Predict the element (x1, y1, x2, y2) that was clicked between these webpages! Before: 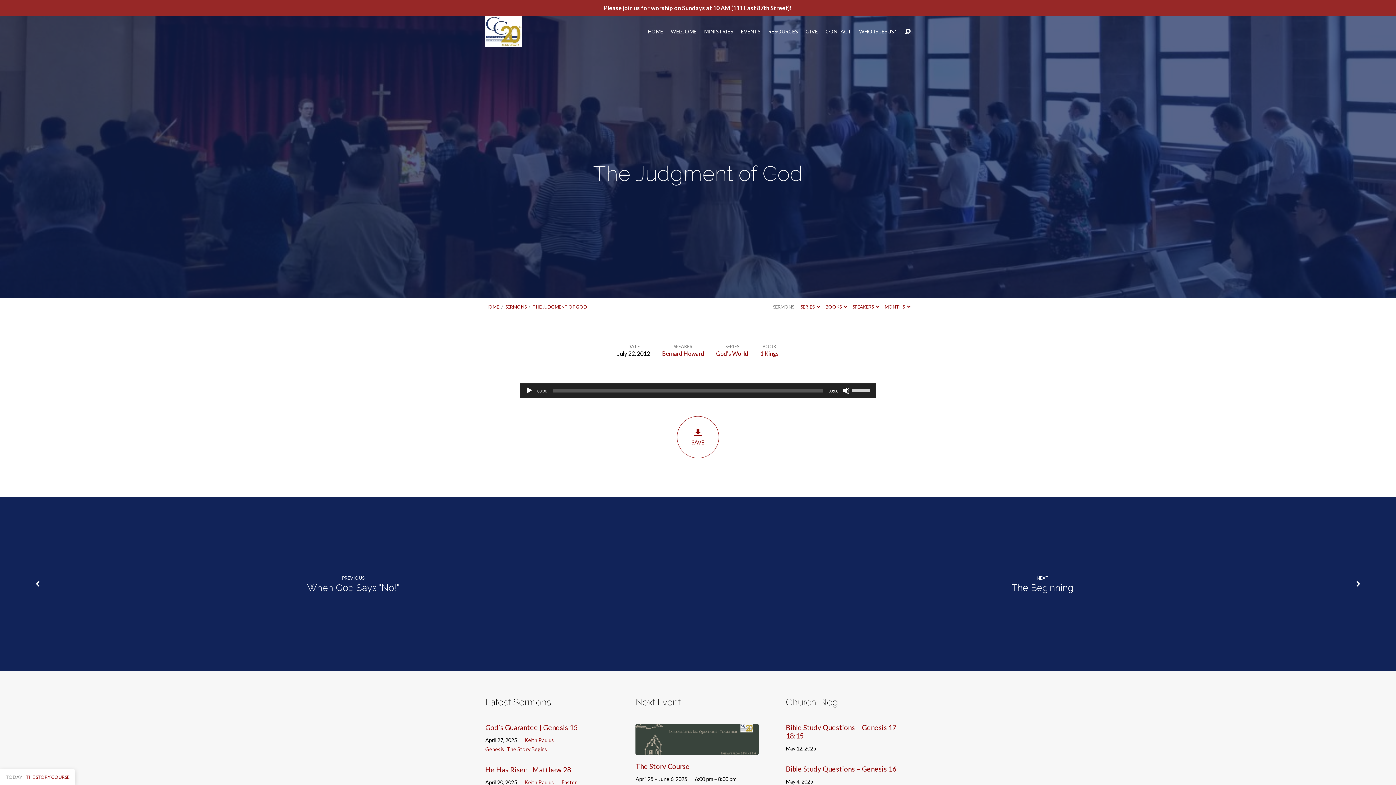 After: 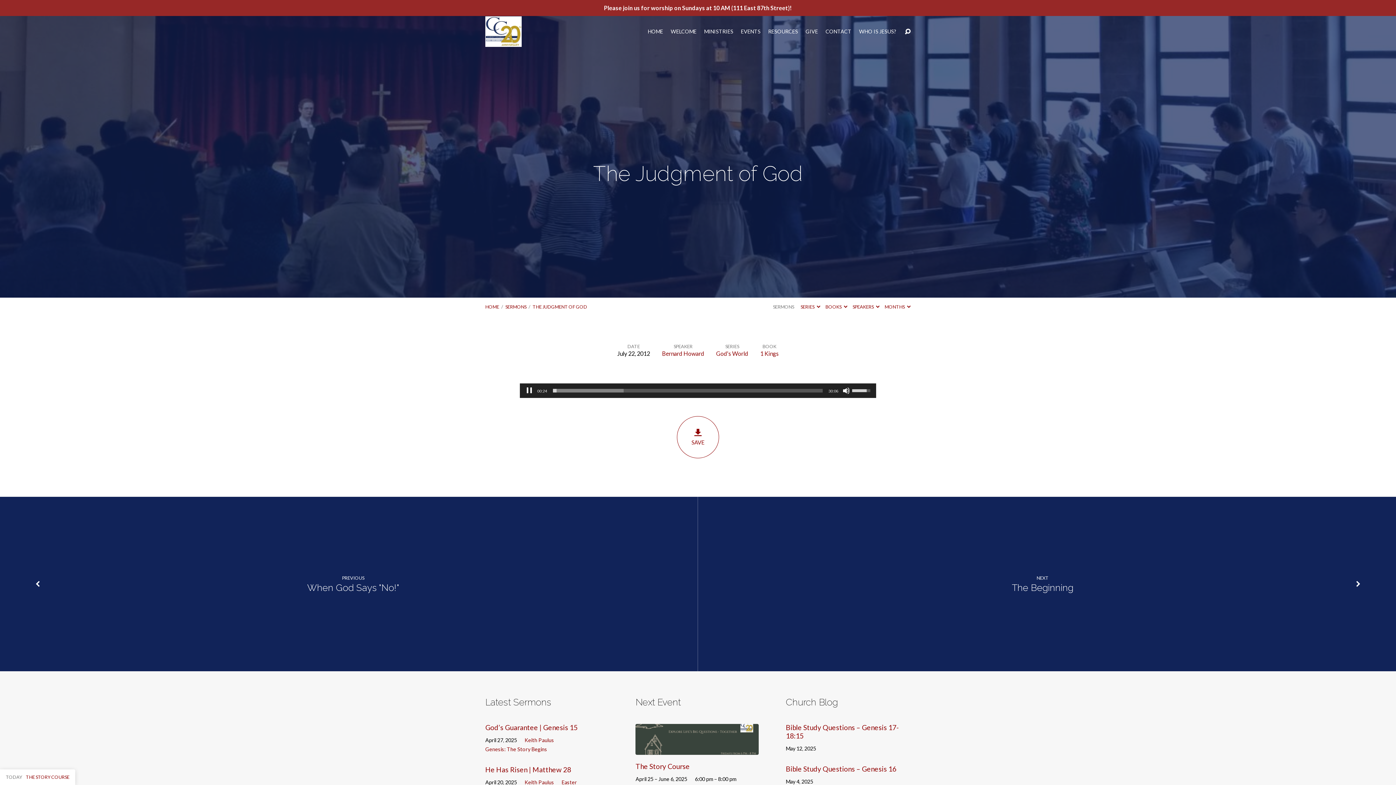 Action: bbox: (525, 387, 533, 394) label: Play